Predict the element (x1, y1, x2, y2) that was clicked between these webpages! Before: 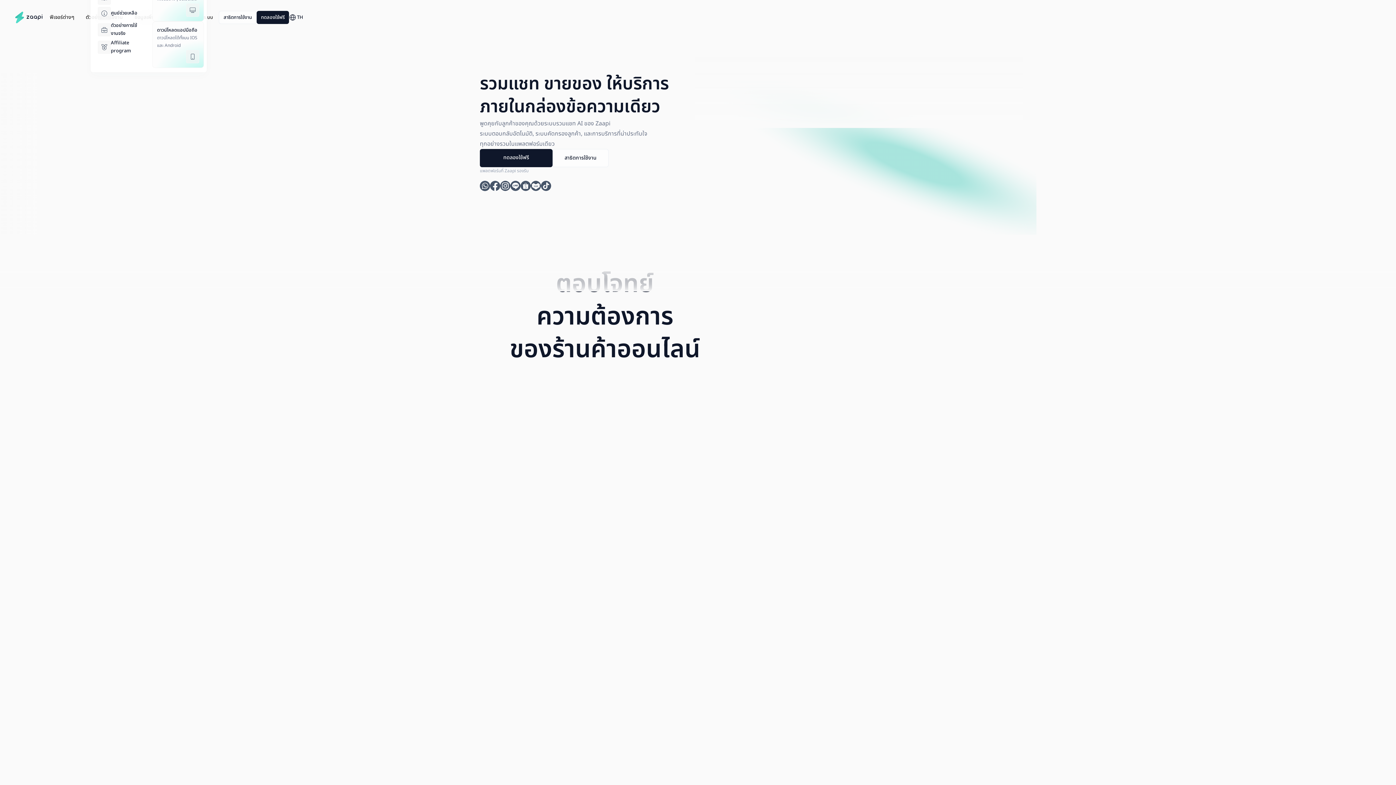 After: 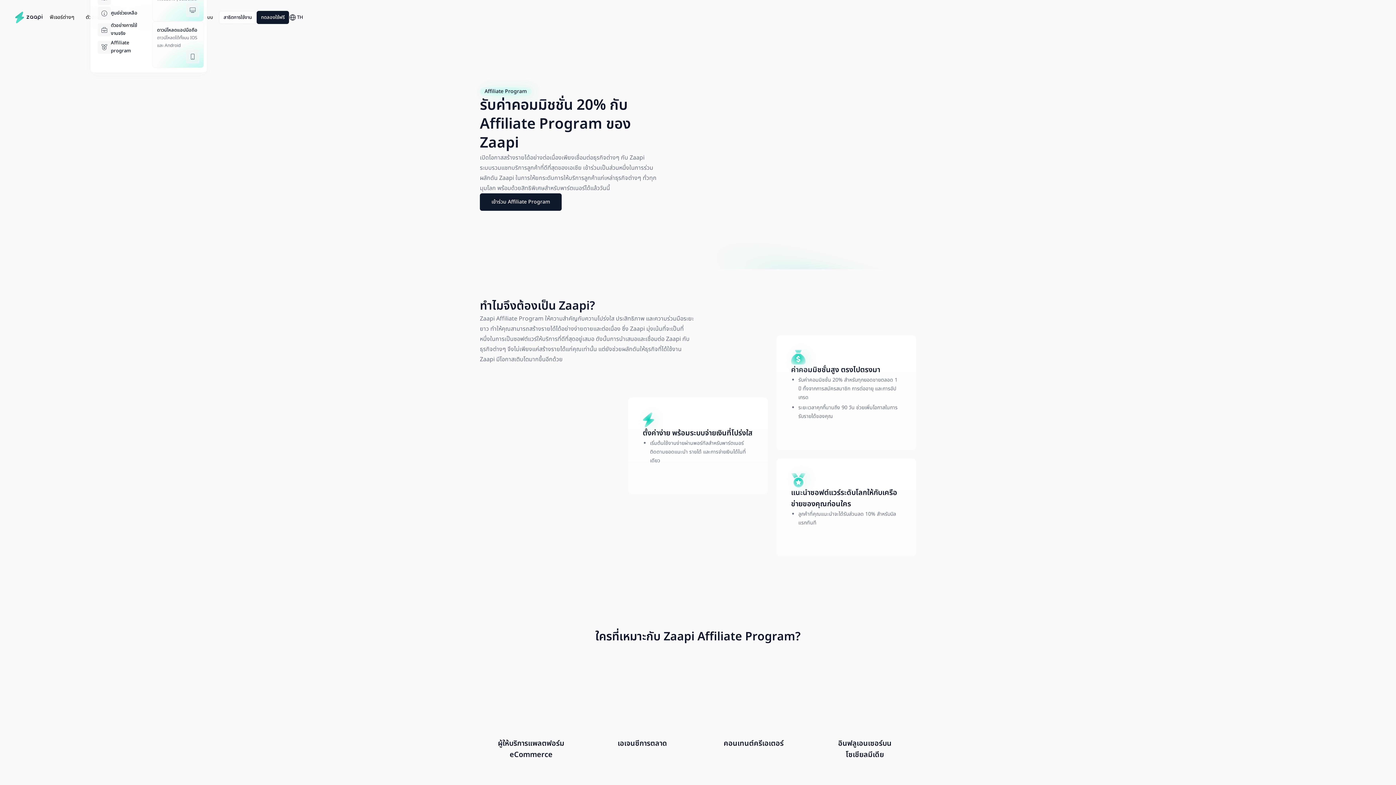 Action: bbox: (93, 38, 143, 55) label: Affiliate program